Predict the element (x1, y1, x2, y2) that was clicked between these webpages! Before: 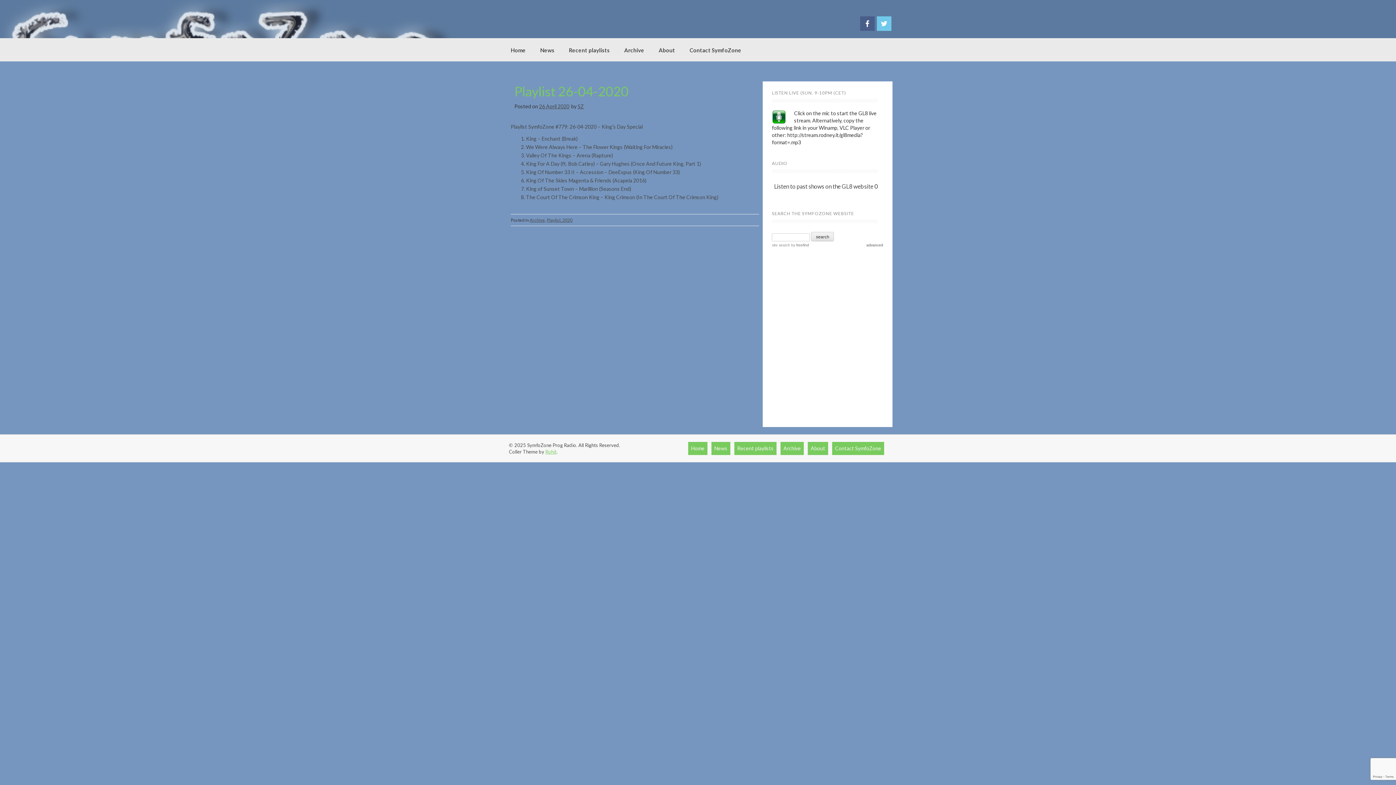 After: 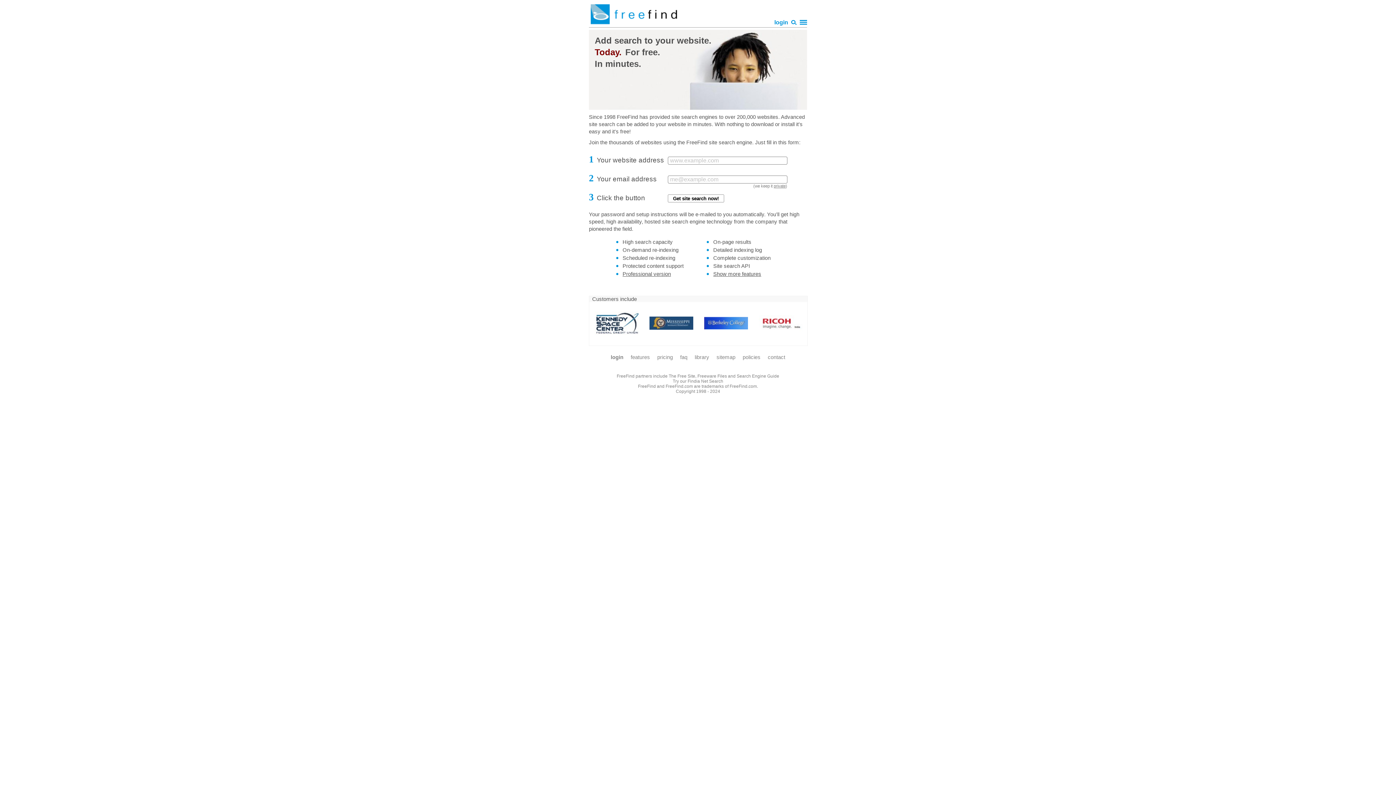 Action: label: site search by freefind bbox: (772, 243, 809, 247)